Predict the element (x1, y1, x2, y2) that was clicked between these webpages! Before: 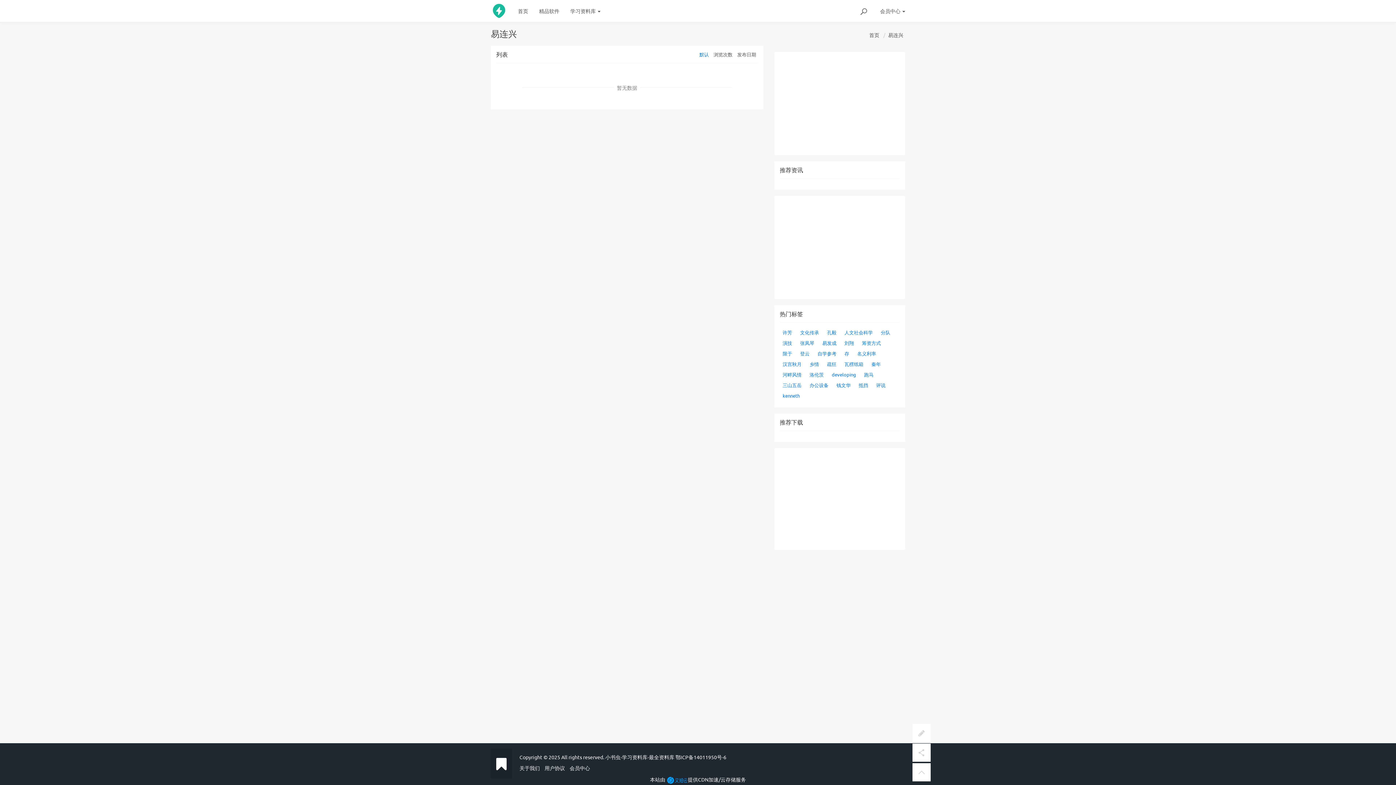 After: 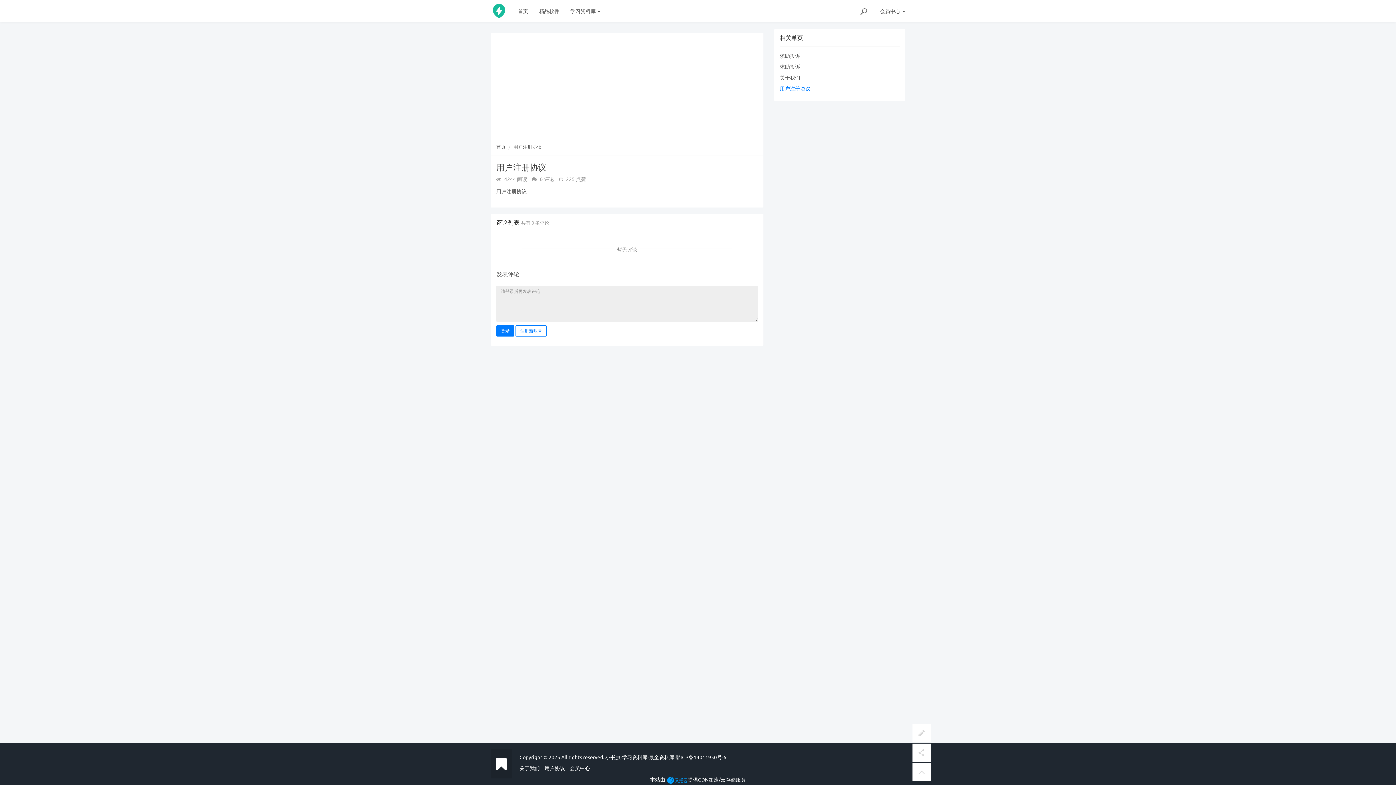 Action: bbox: (544, 765, 565, 771) label: 用户协议